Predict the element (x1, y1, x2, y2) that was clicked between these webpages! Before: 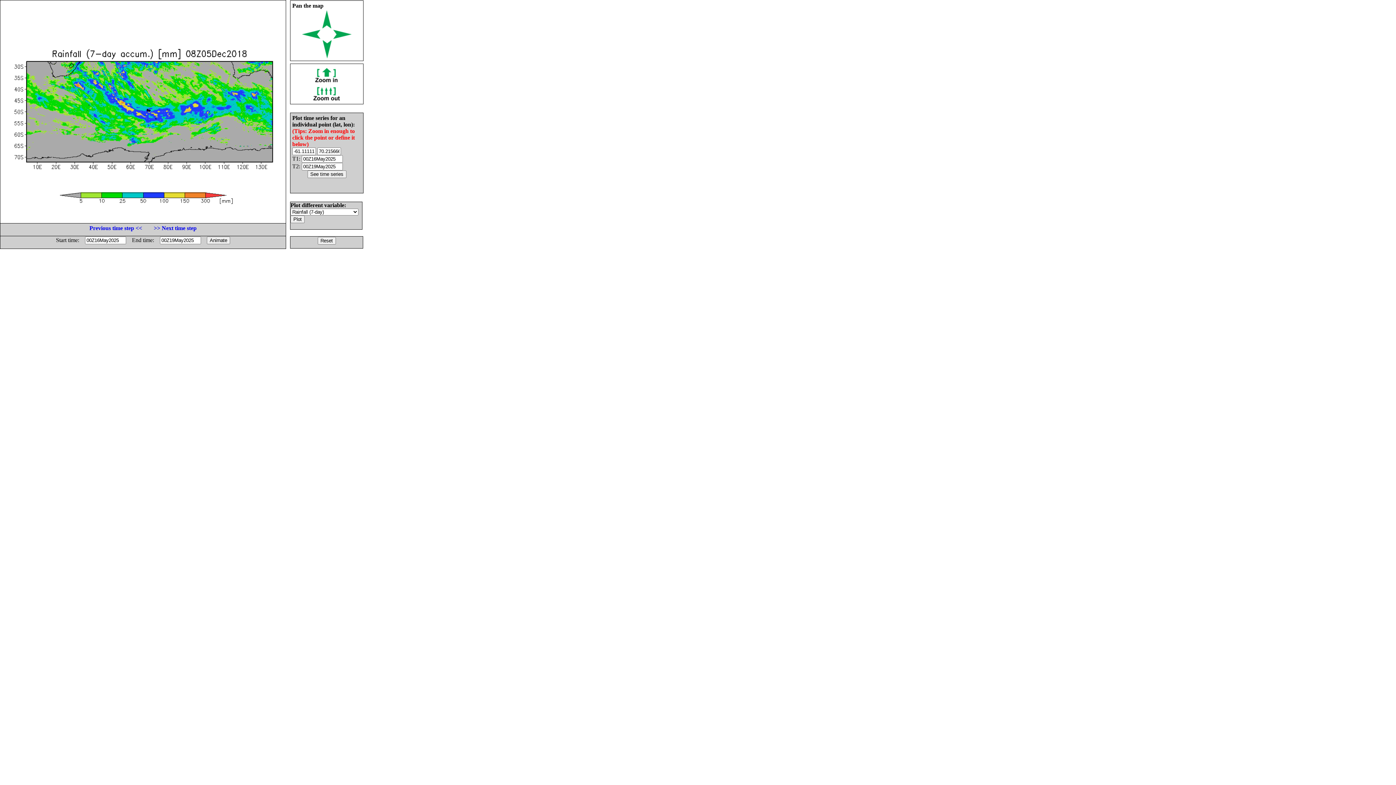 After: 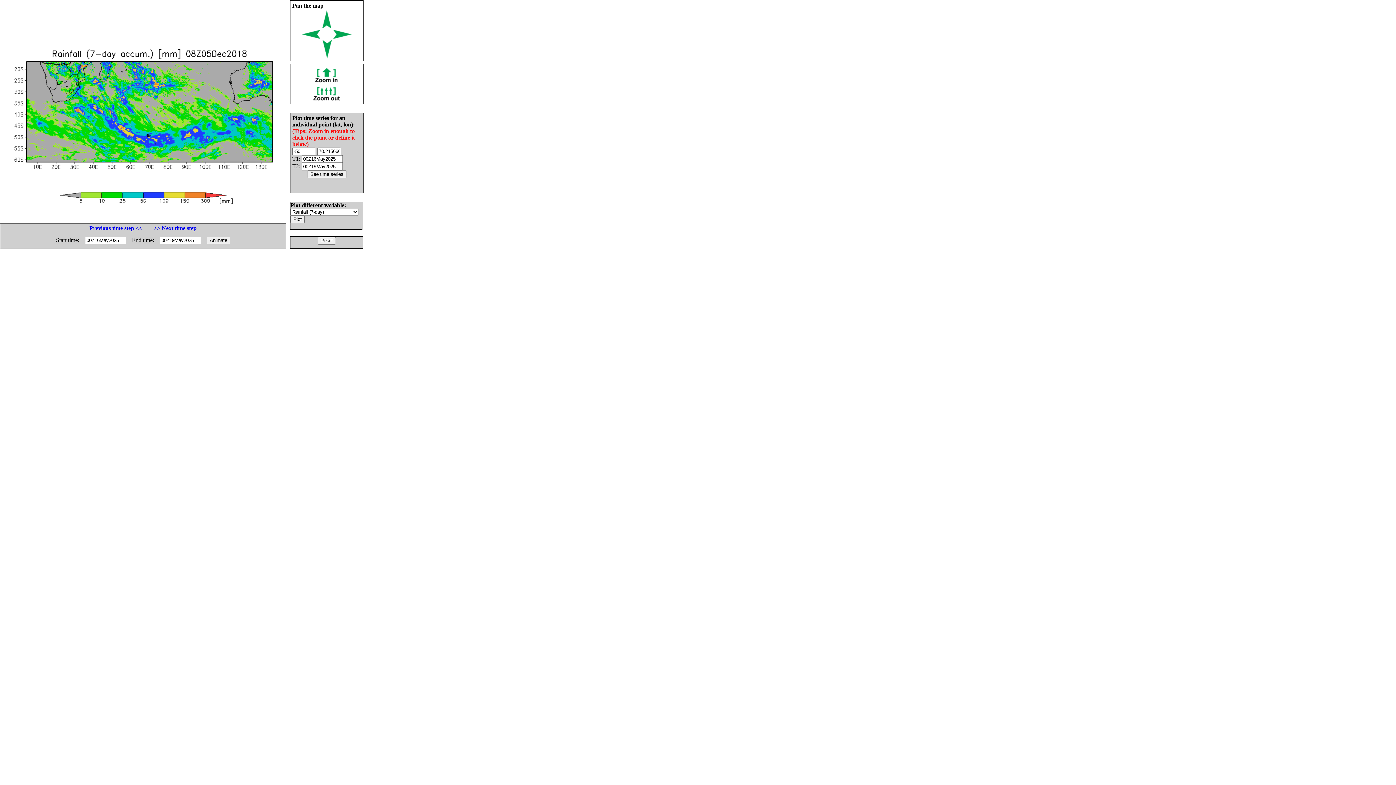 Action: bbox: (322, 23, 331, 29)